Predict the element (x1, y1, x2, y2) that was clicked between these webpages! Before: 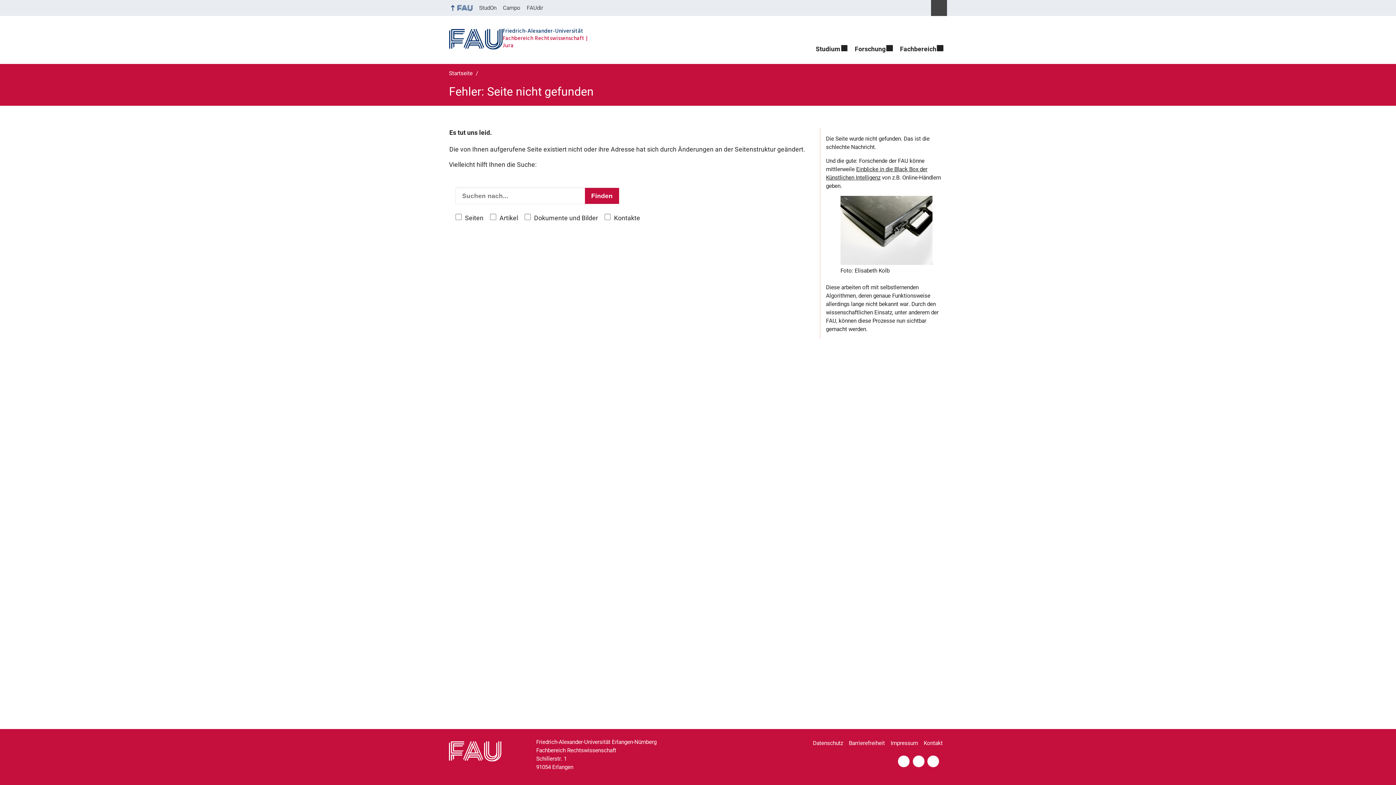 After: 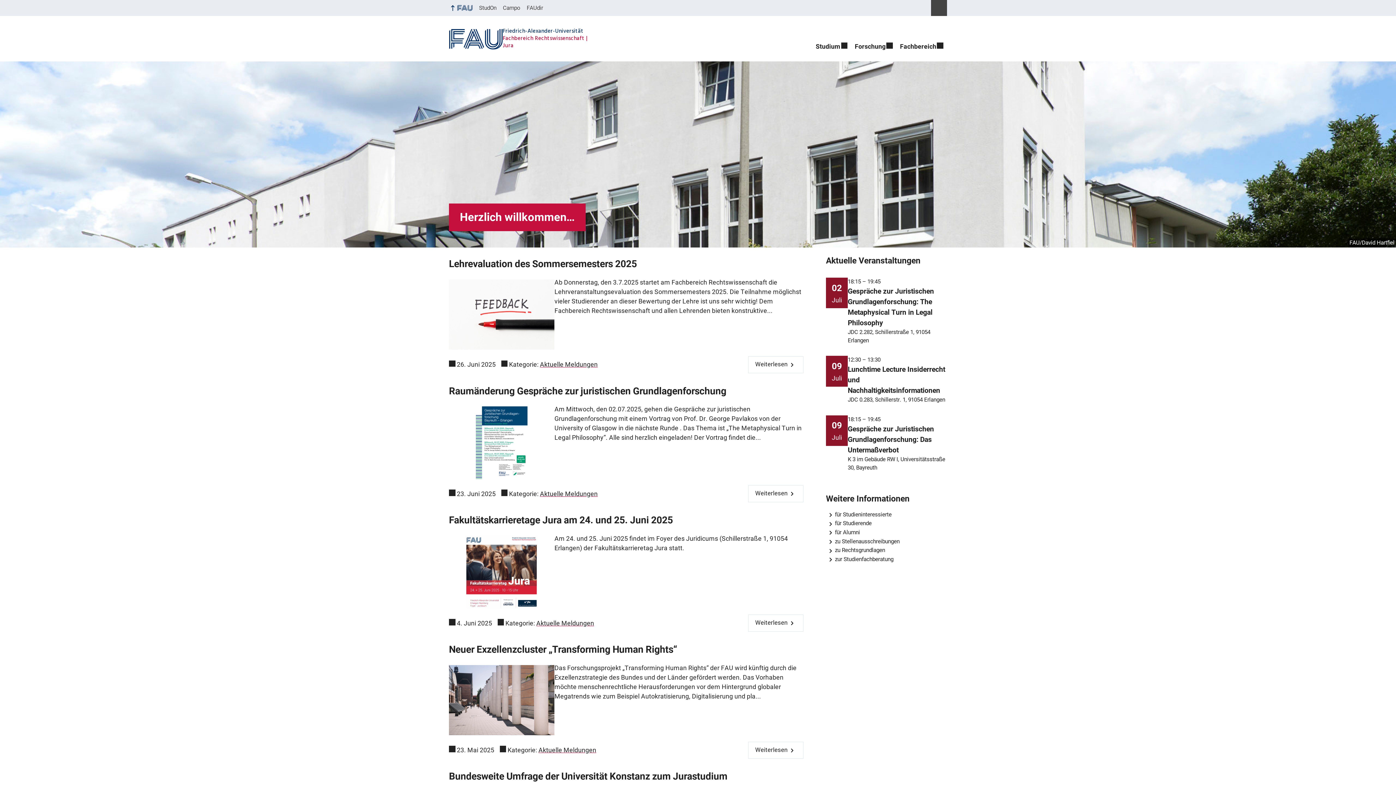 Action: label: Friedrich-Alexander-Universität
Fachbereich Rechtswissenschaft Jura bbox: (443, 23, 600, 54)